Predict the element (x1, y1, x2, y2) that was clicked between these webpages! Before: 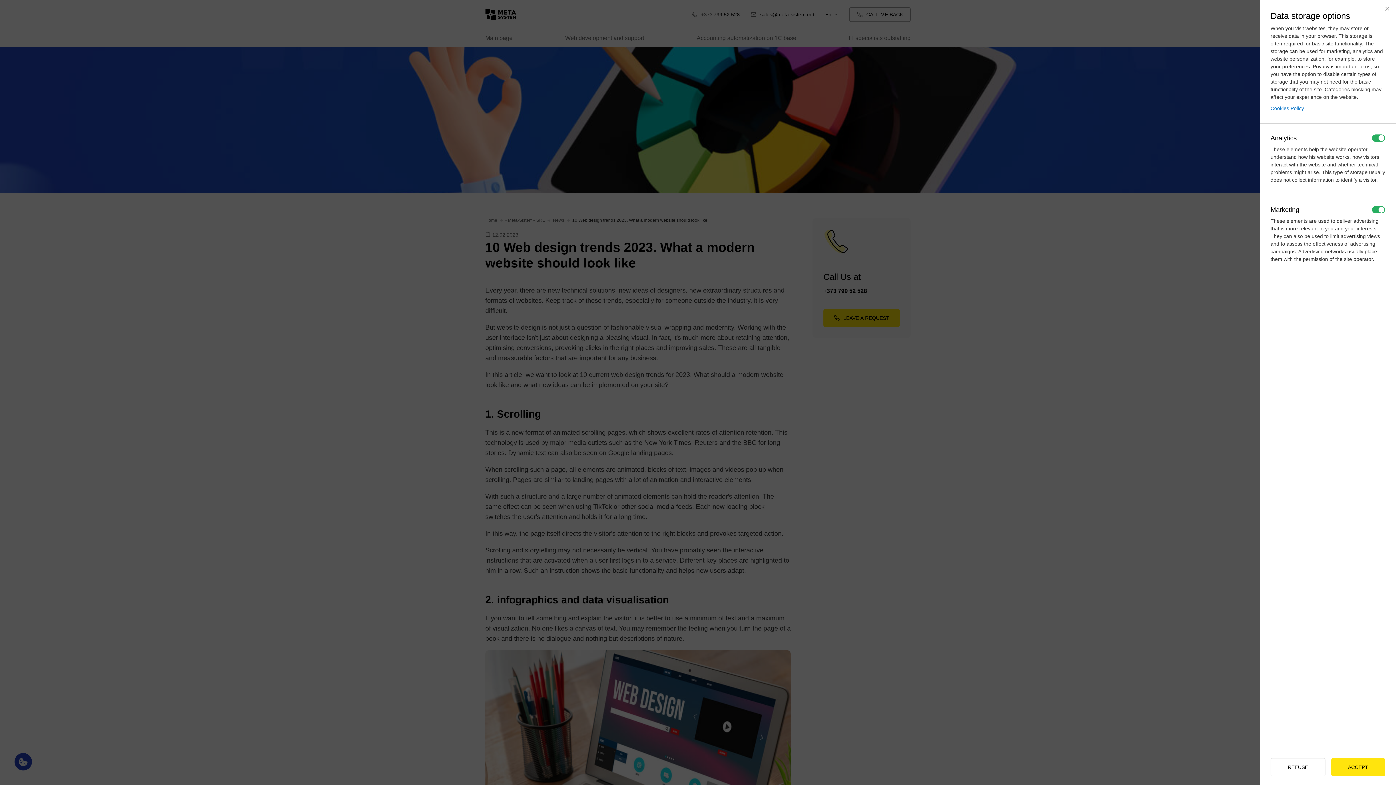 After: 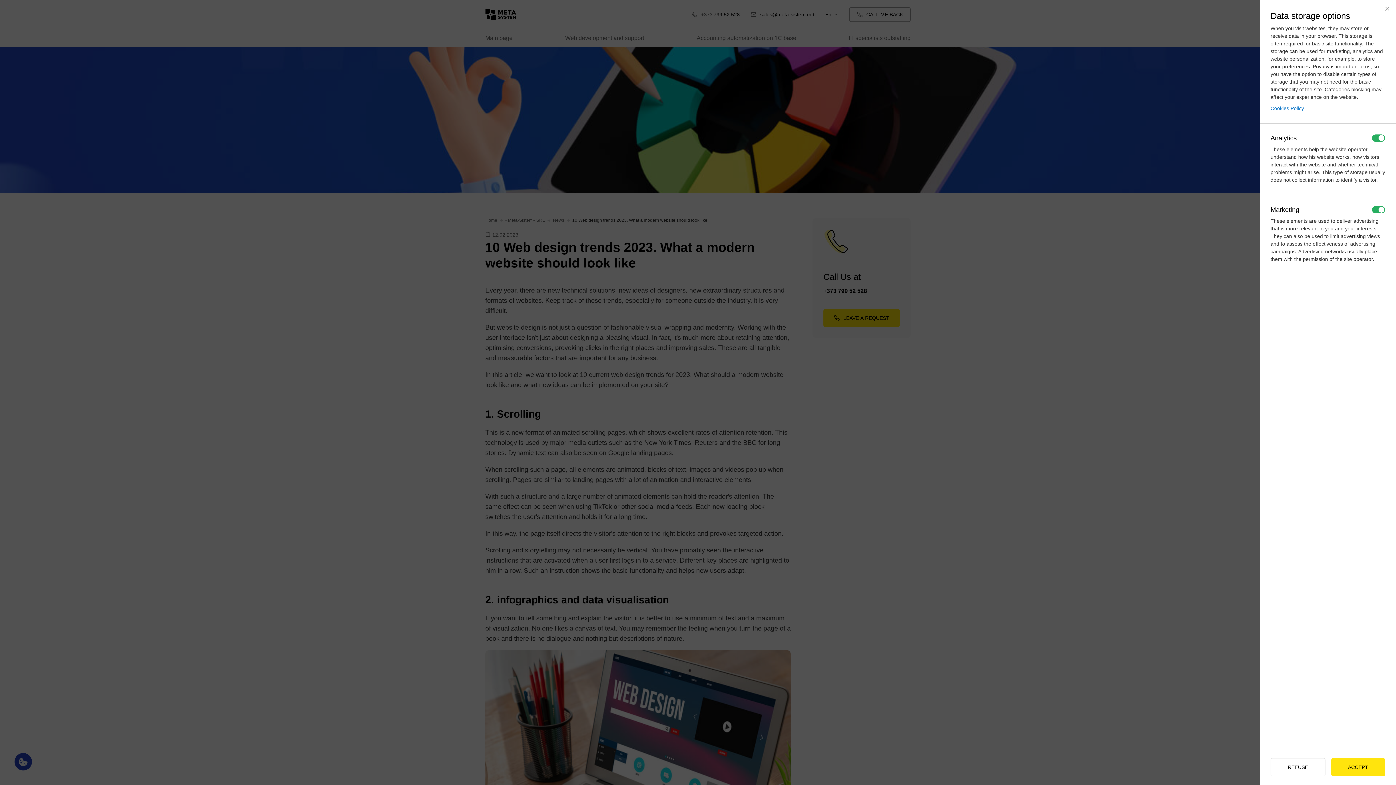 Action: label: Cookies Policy bbox: (1270, 105, 1304, 111)